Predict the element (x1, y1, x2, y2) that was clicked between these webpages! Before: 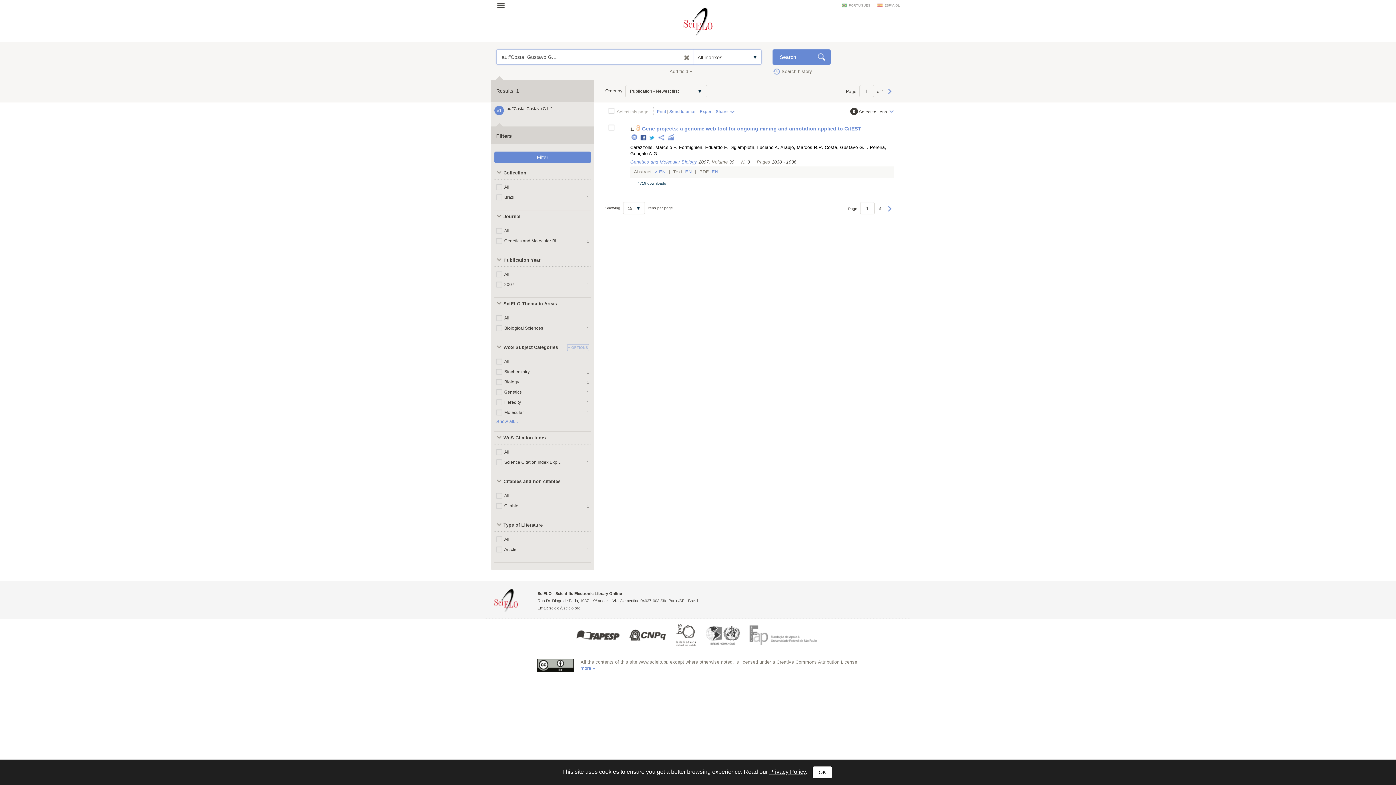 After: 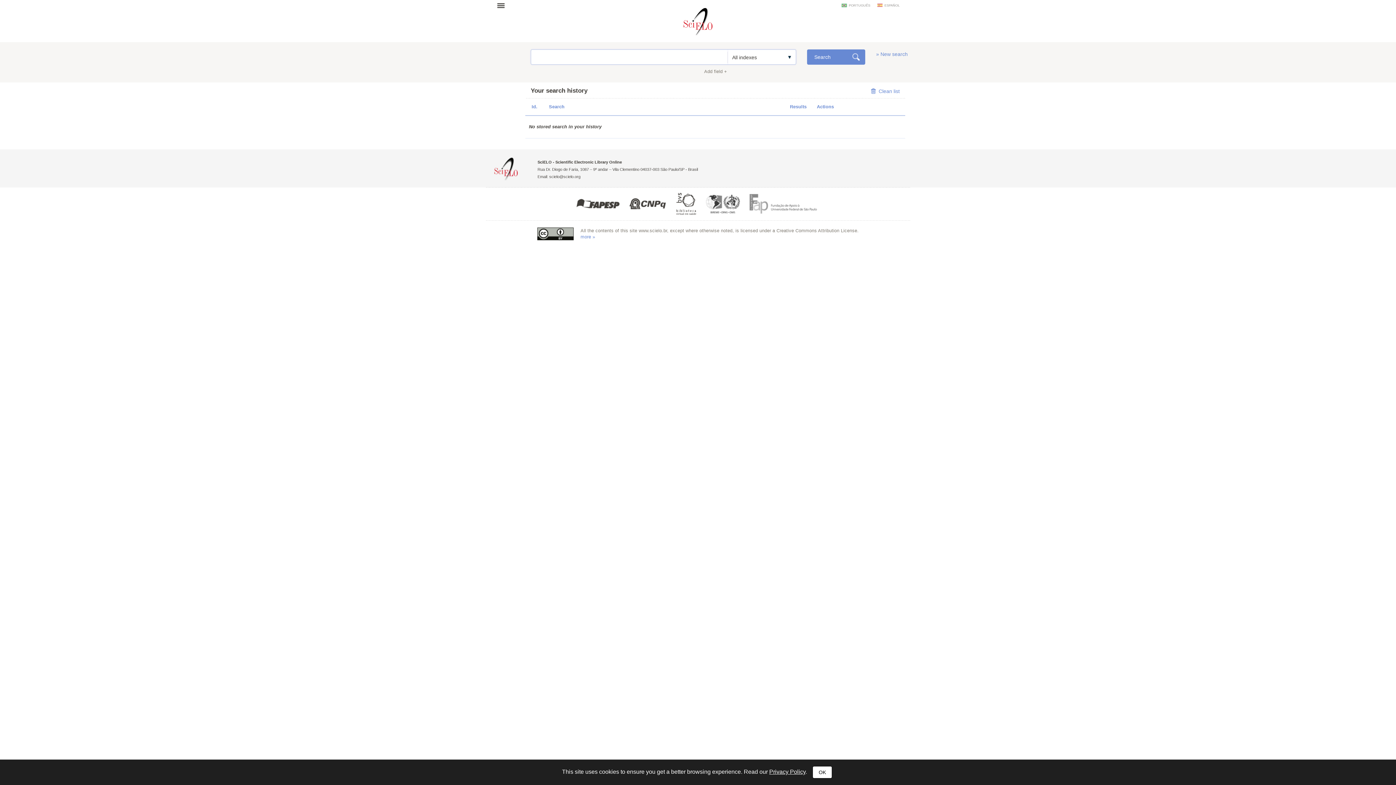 Action: bbox: (772, 65, 812, 76) label: Search history